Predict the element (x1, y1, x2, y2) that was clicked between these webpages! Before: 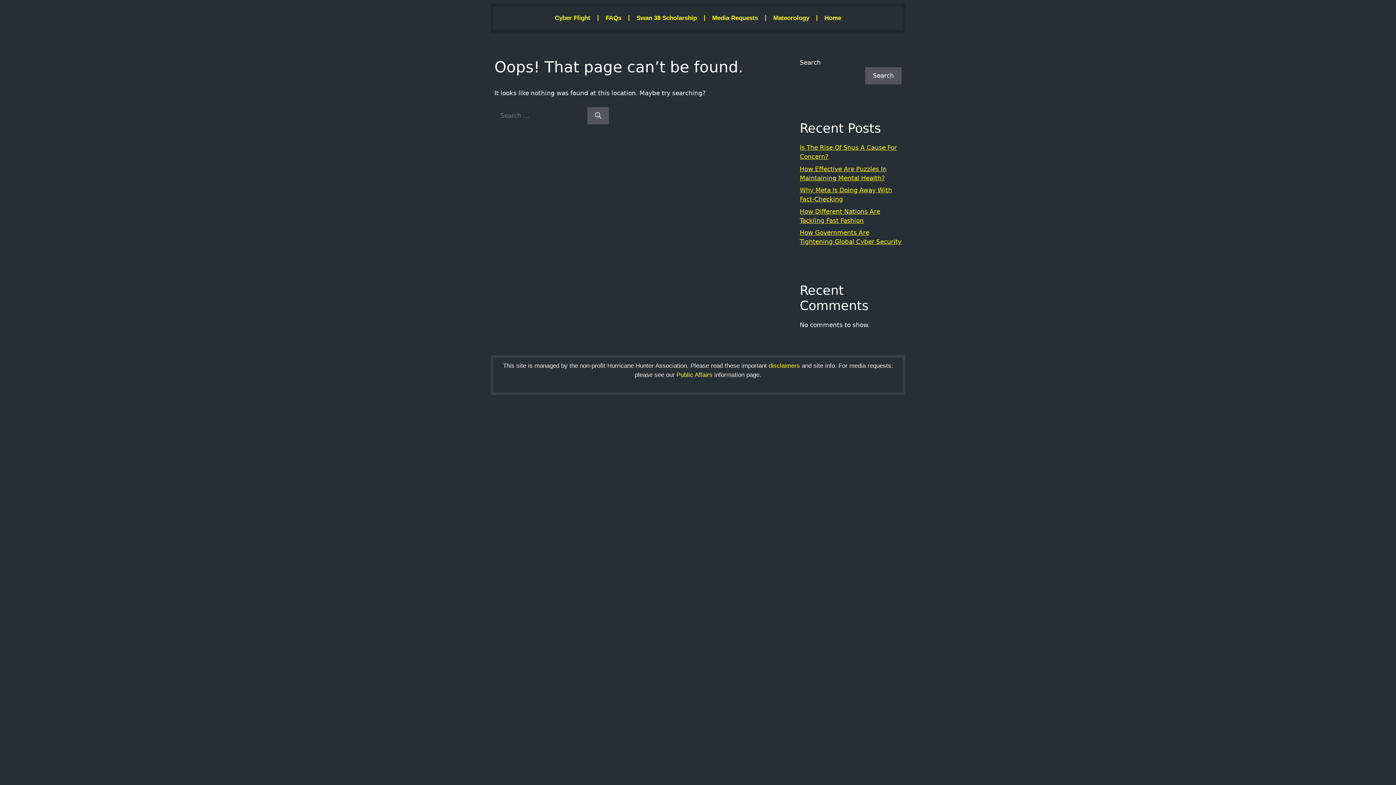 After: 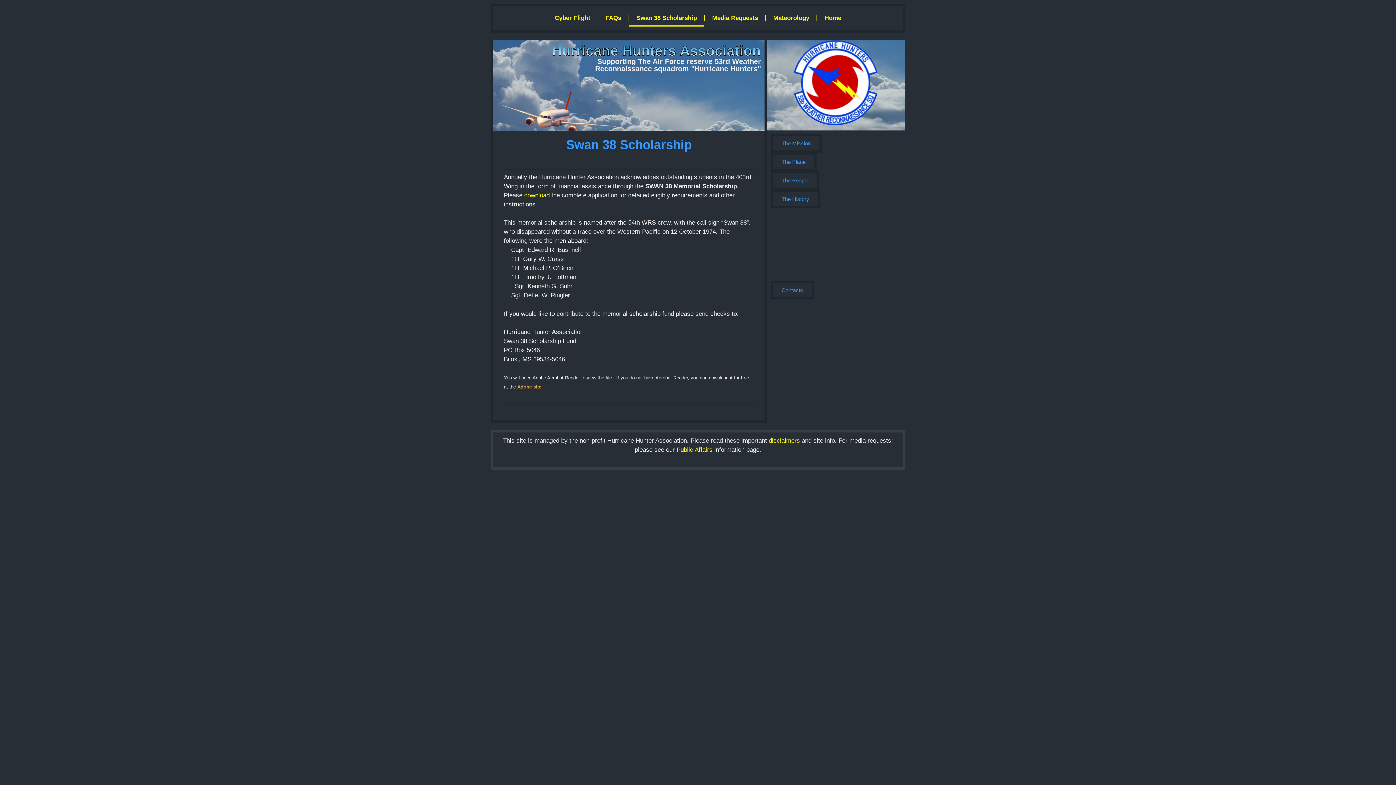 Action: bbox: (629, 9, 704, 26) label: Swan 38 Scholarship